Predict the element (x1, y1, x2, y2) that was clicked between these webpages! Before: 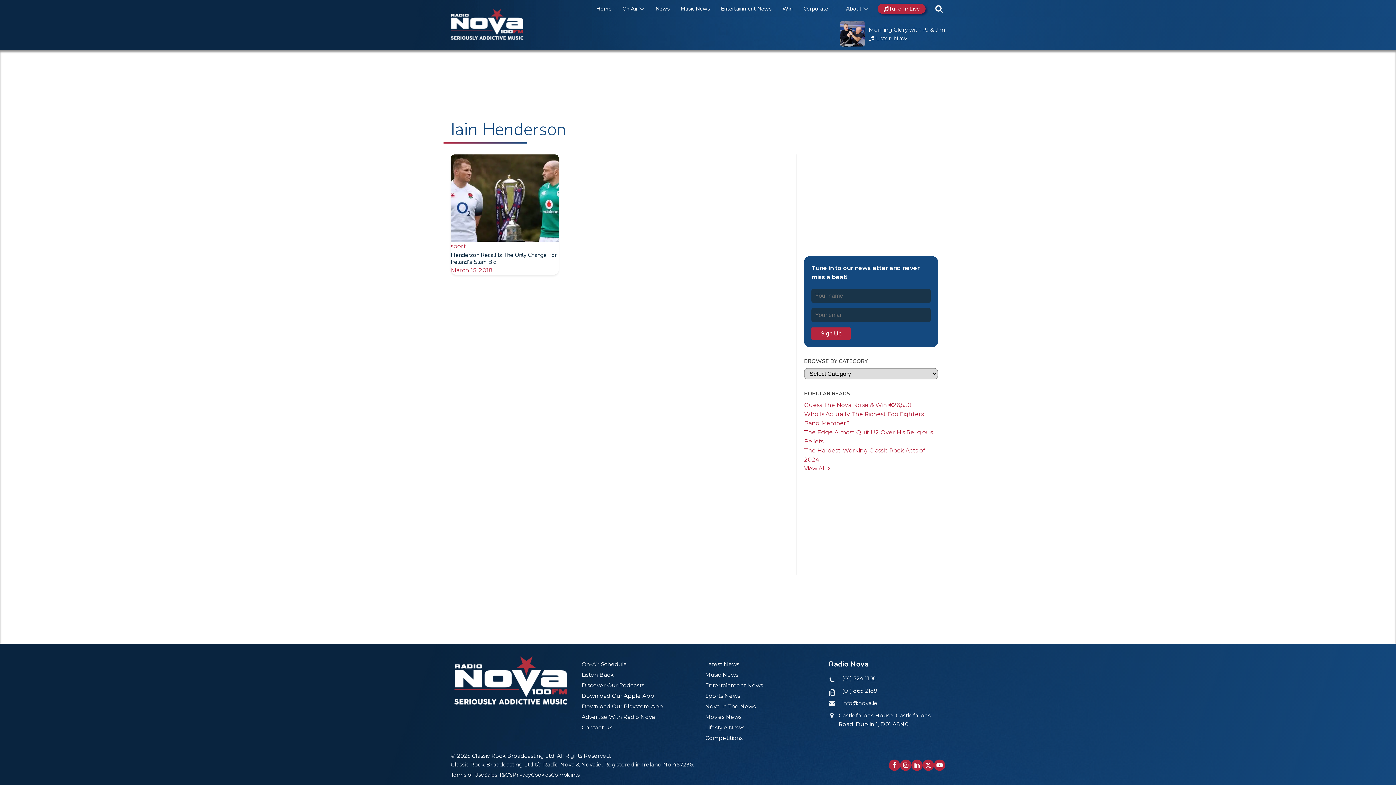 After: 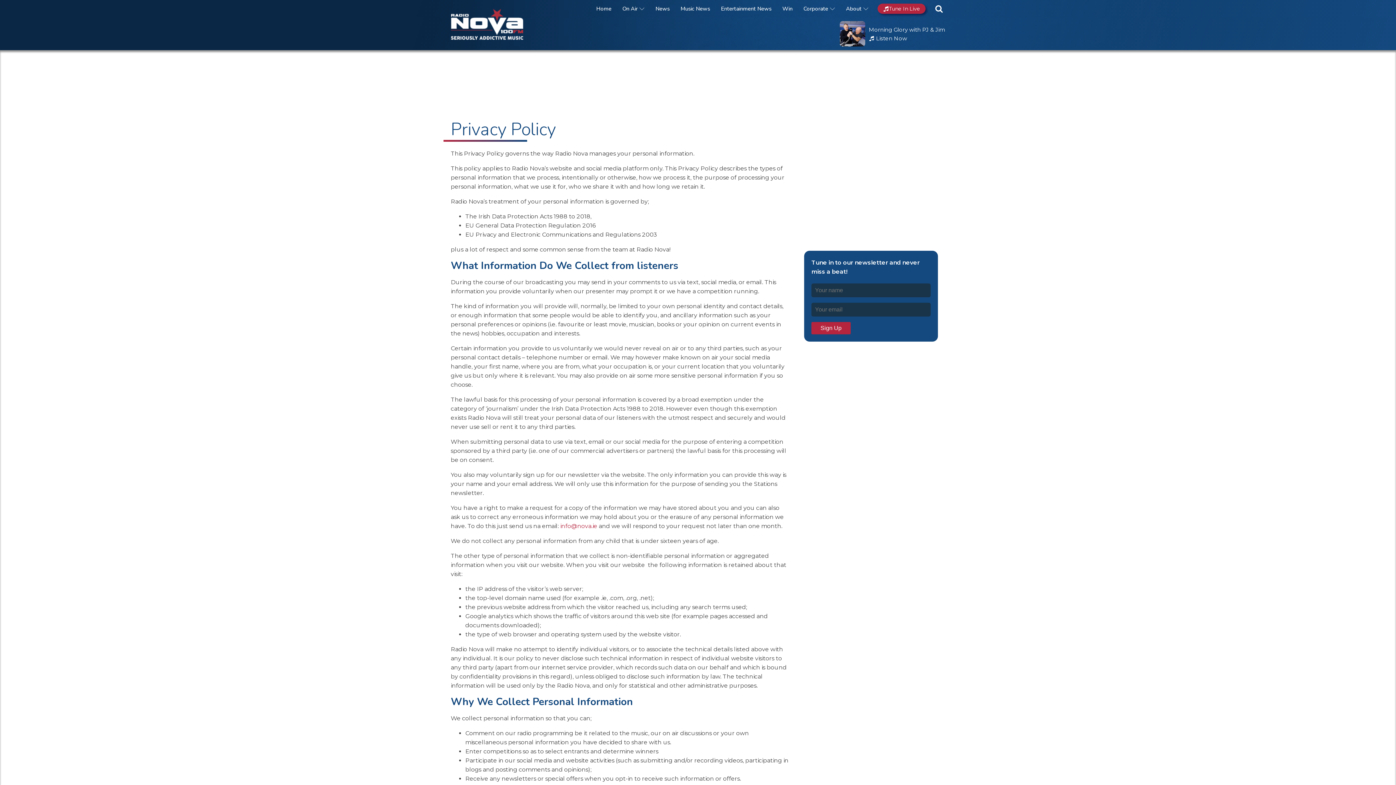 Action: label: Privacy
 bbox: (512, 771, 531, 779)